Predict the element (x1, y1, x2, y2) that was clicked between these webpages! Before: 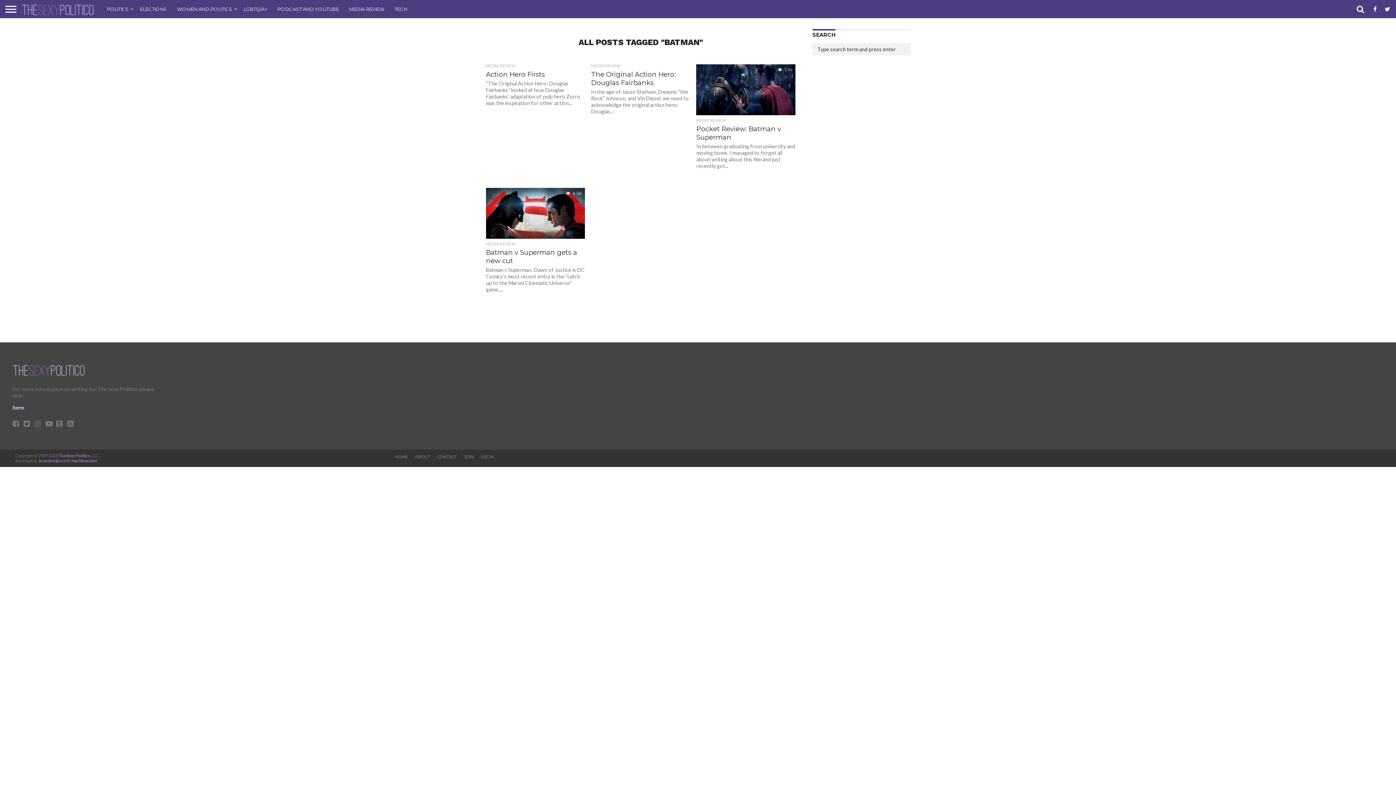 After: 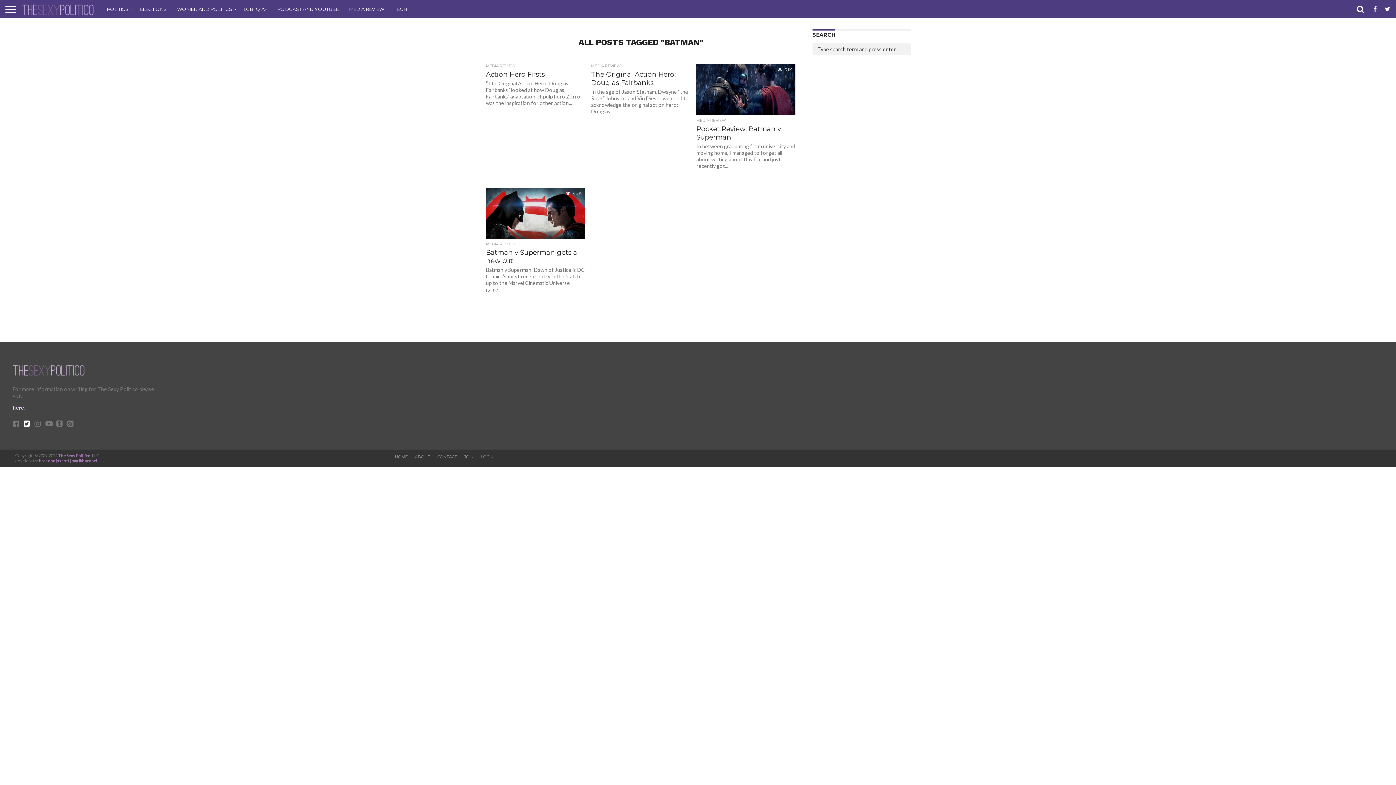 Action: bbox: (23, 421, 29, 427)